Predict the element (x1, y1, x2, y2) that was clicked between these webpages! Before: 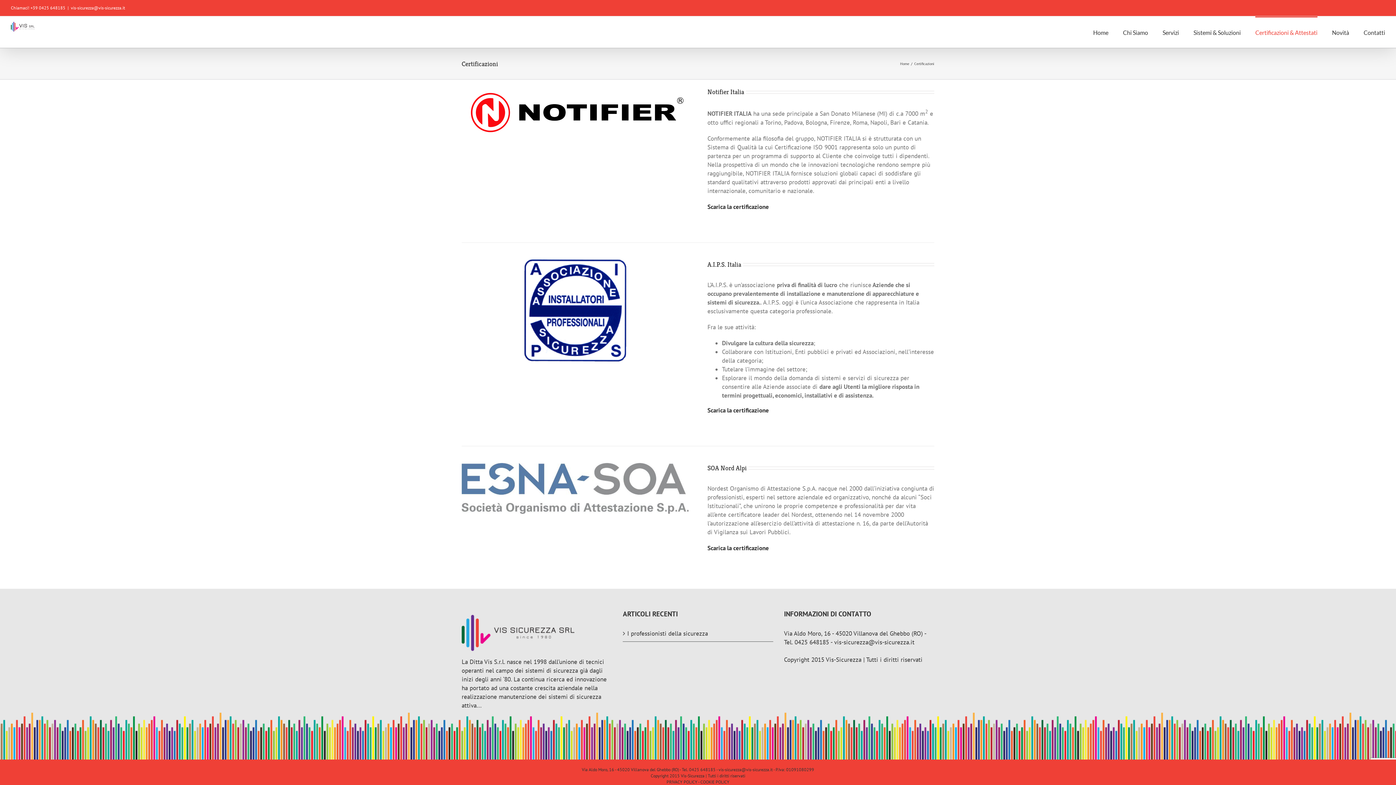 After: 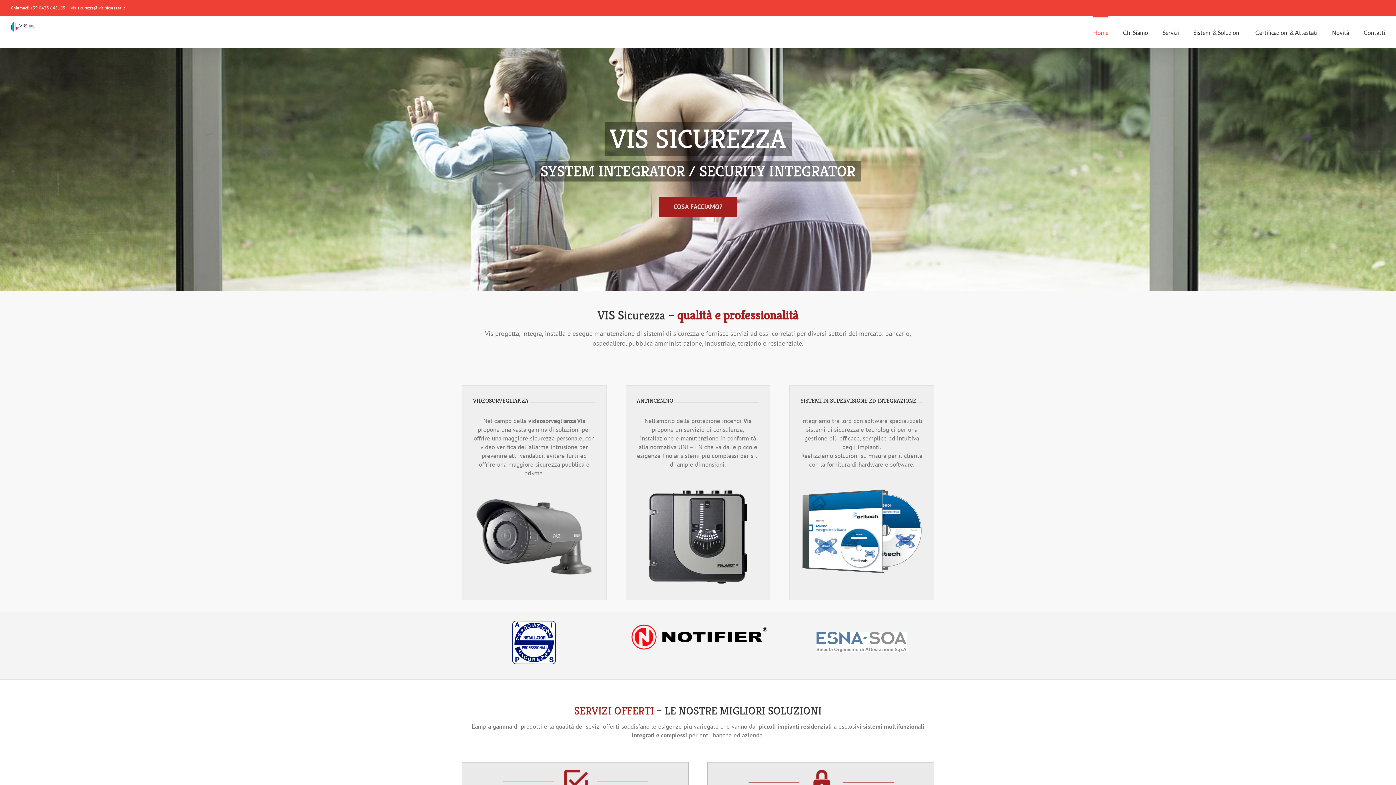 Action: bbox: (900, 61, 909, 66) label: Home